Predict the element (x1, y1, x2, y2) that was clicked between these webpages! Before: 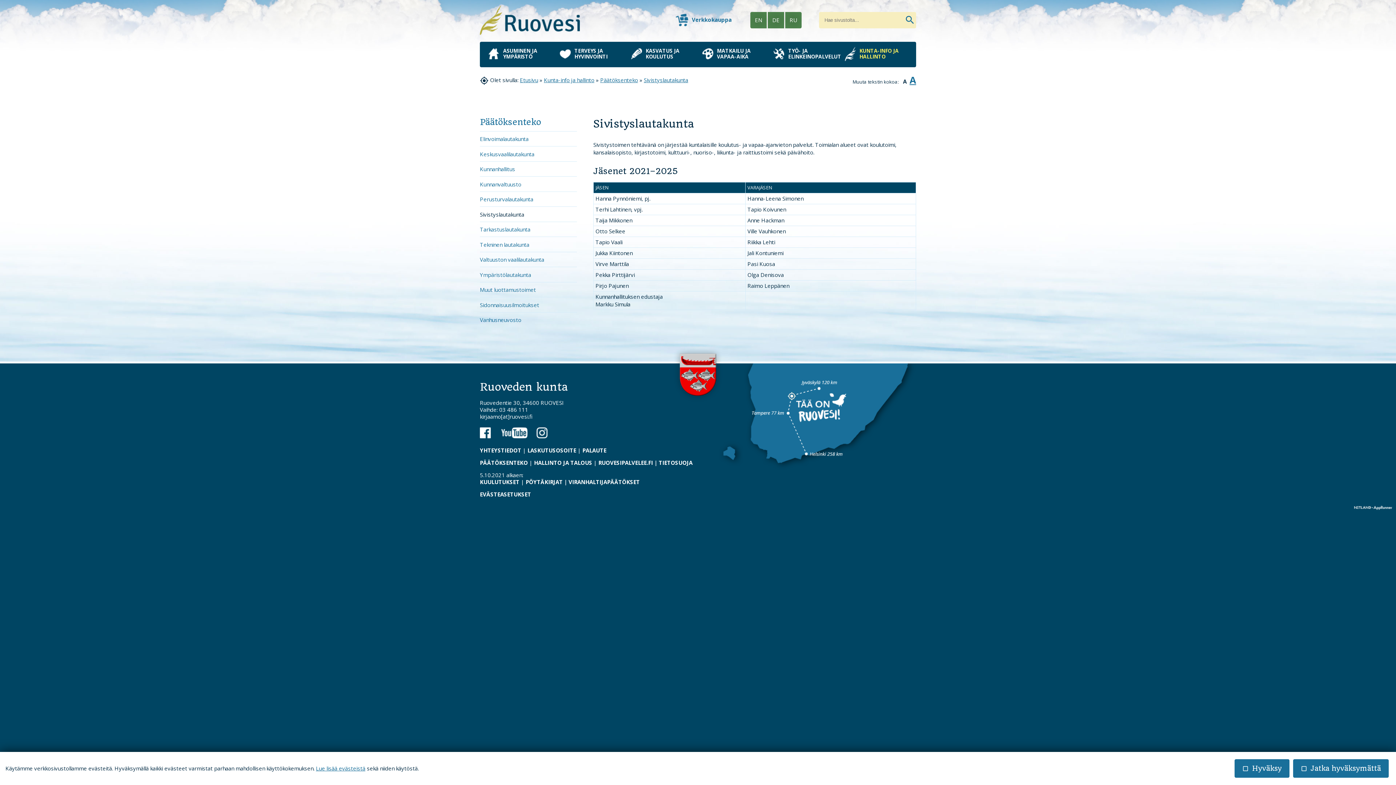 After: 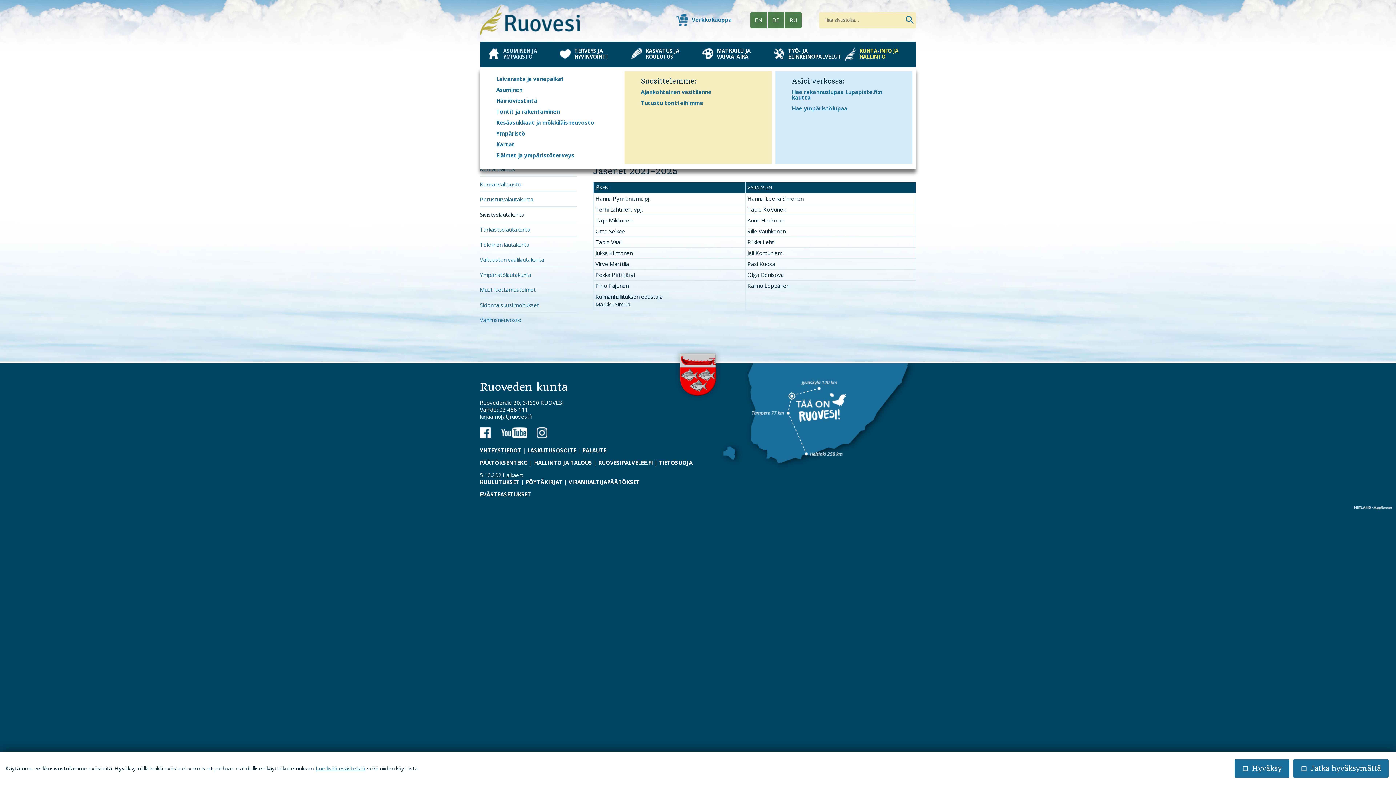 Action: label: ASUMINEN JA YMPÄRISTÖ bbox: (503, 48, 552, 59)